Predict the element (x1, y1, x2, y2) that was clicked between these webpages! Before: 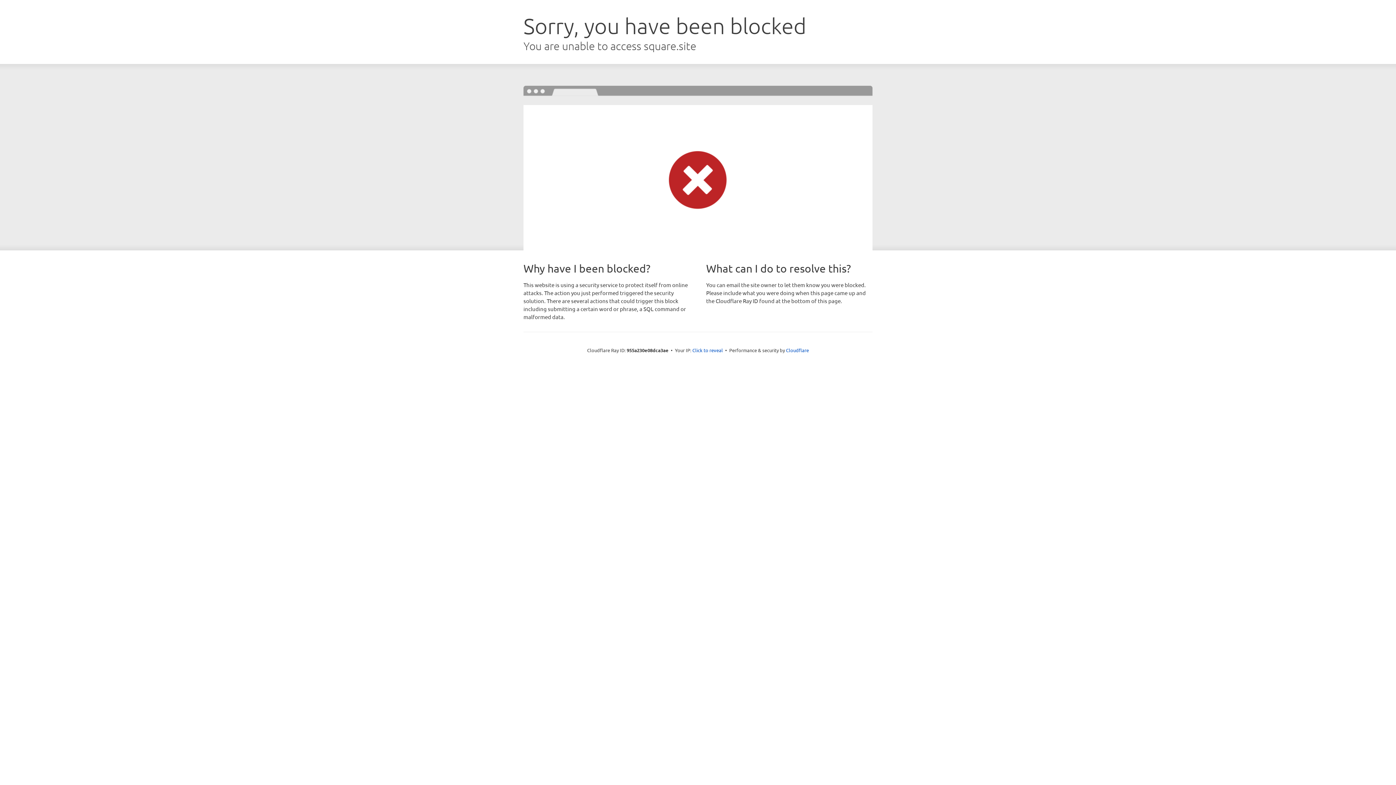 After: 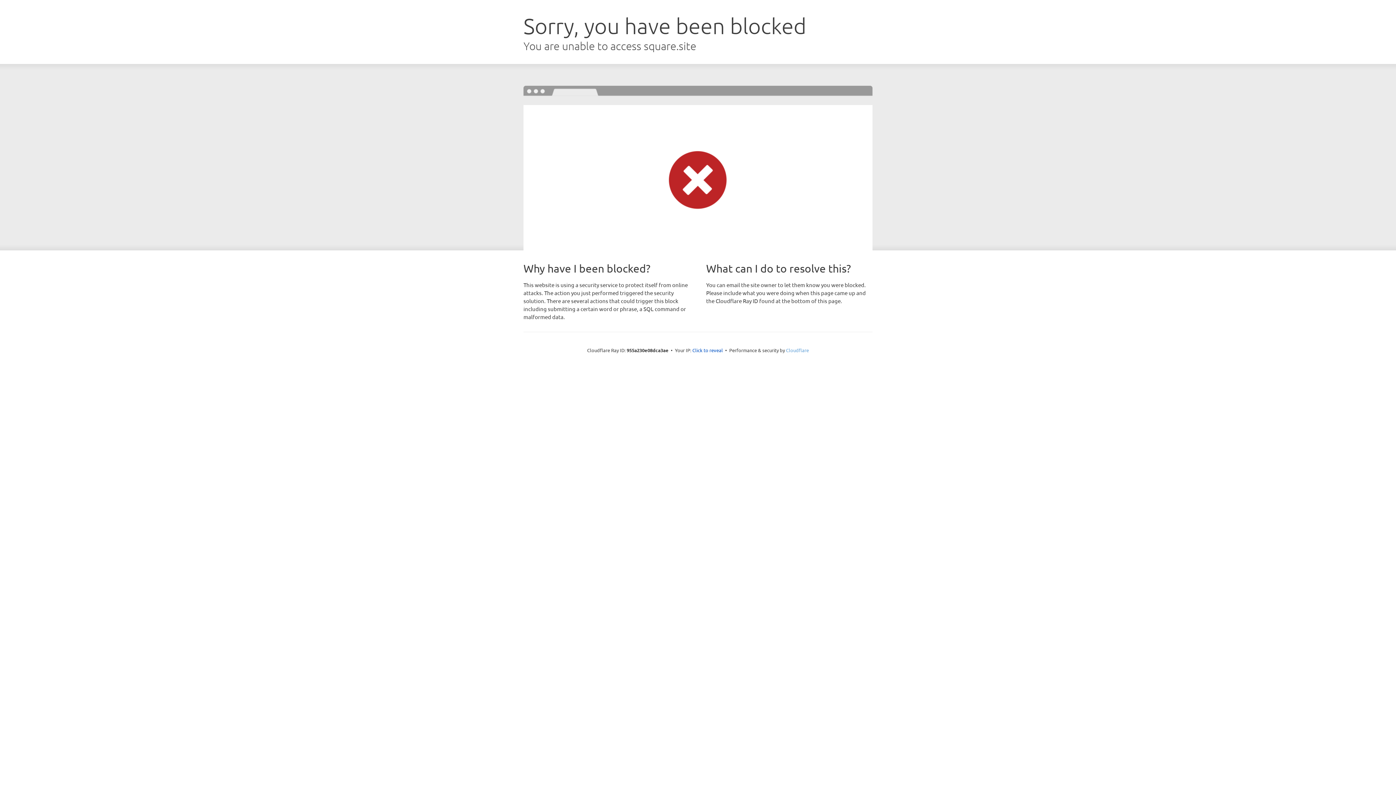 Action: bbox: (786, 347, 809, 353) label: Cloudflare